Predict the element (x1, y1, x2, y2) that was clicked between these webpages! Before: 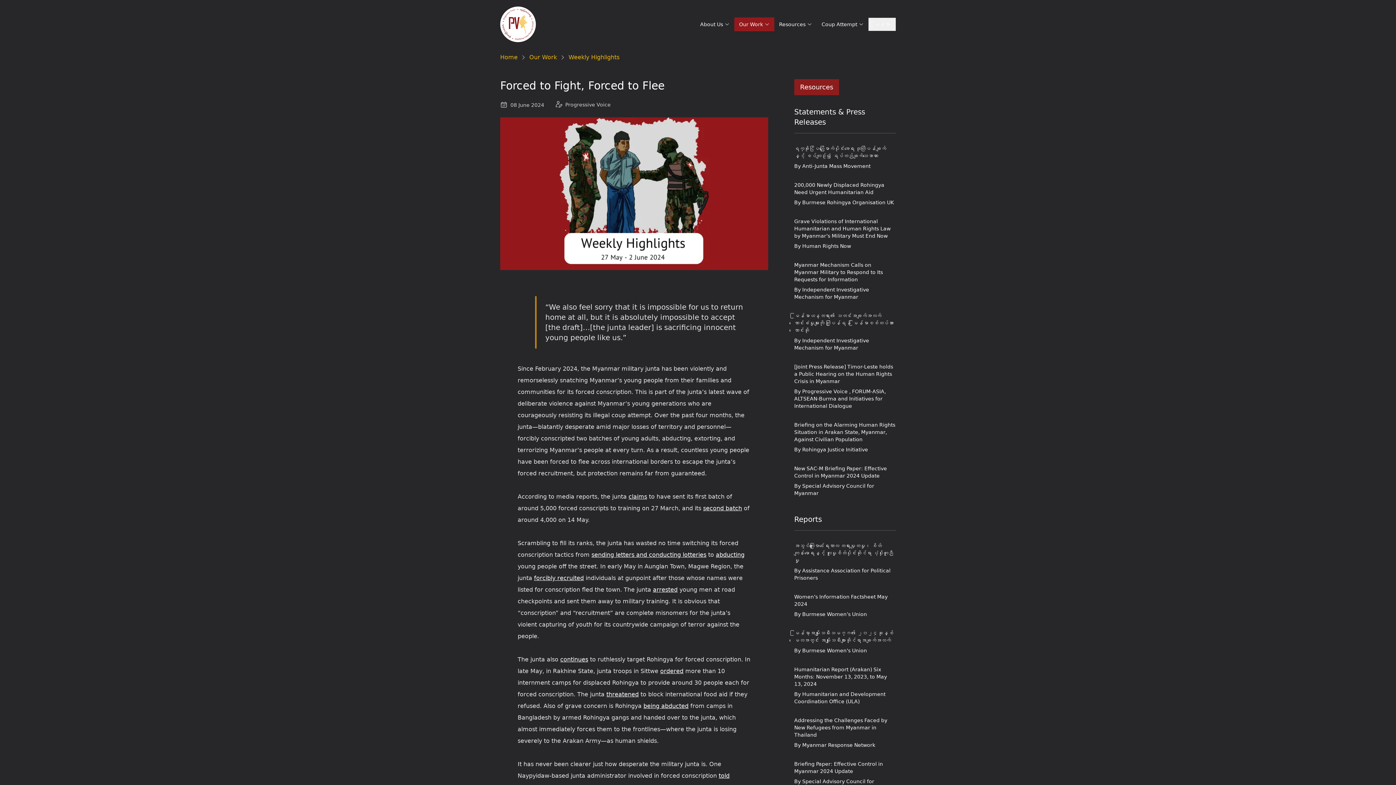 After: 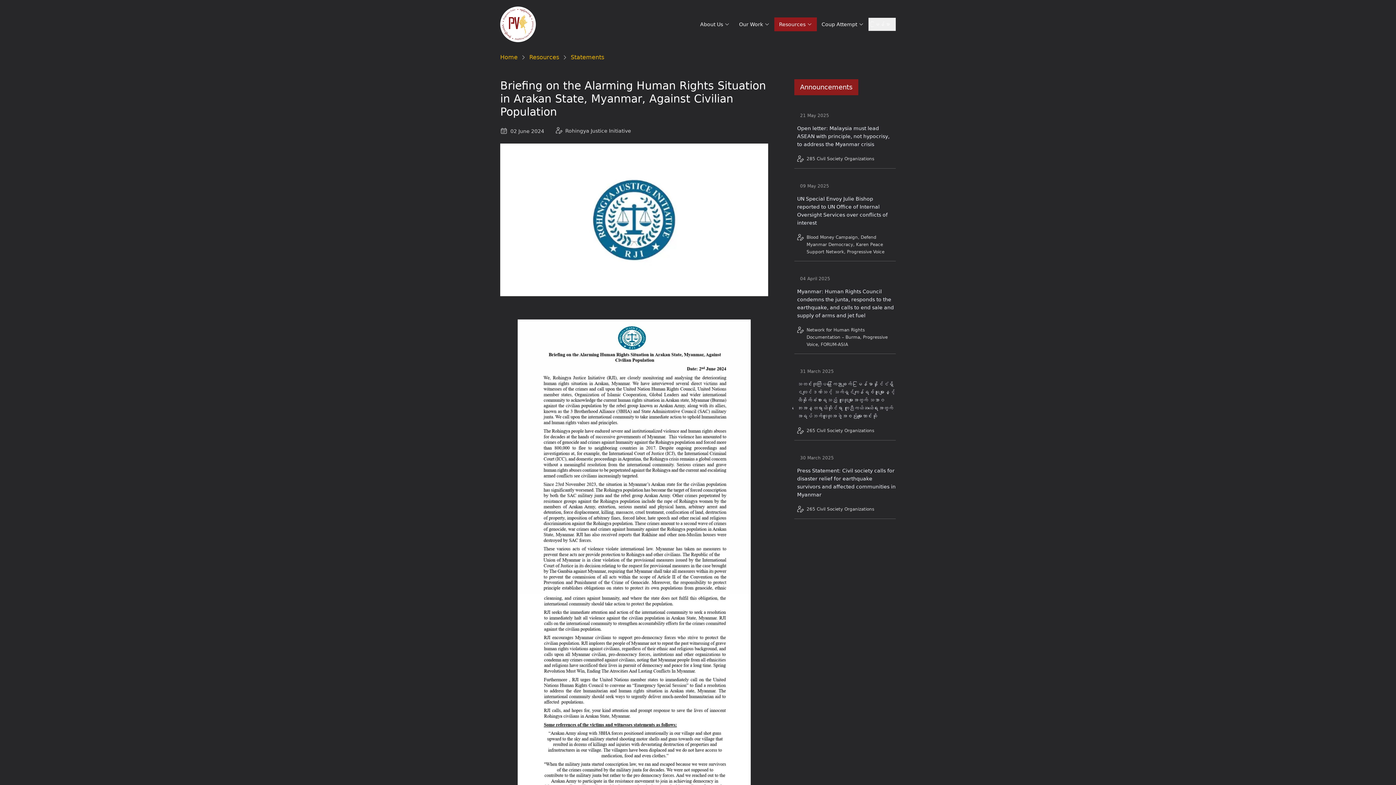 Action: label: Briefing on the Alarming Human Rights Situation in Arakan State, Myanmar, Against Civilian Population bbox: (794, 409, 896, 446)